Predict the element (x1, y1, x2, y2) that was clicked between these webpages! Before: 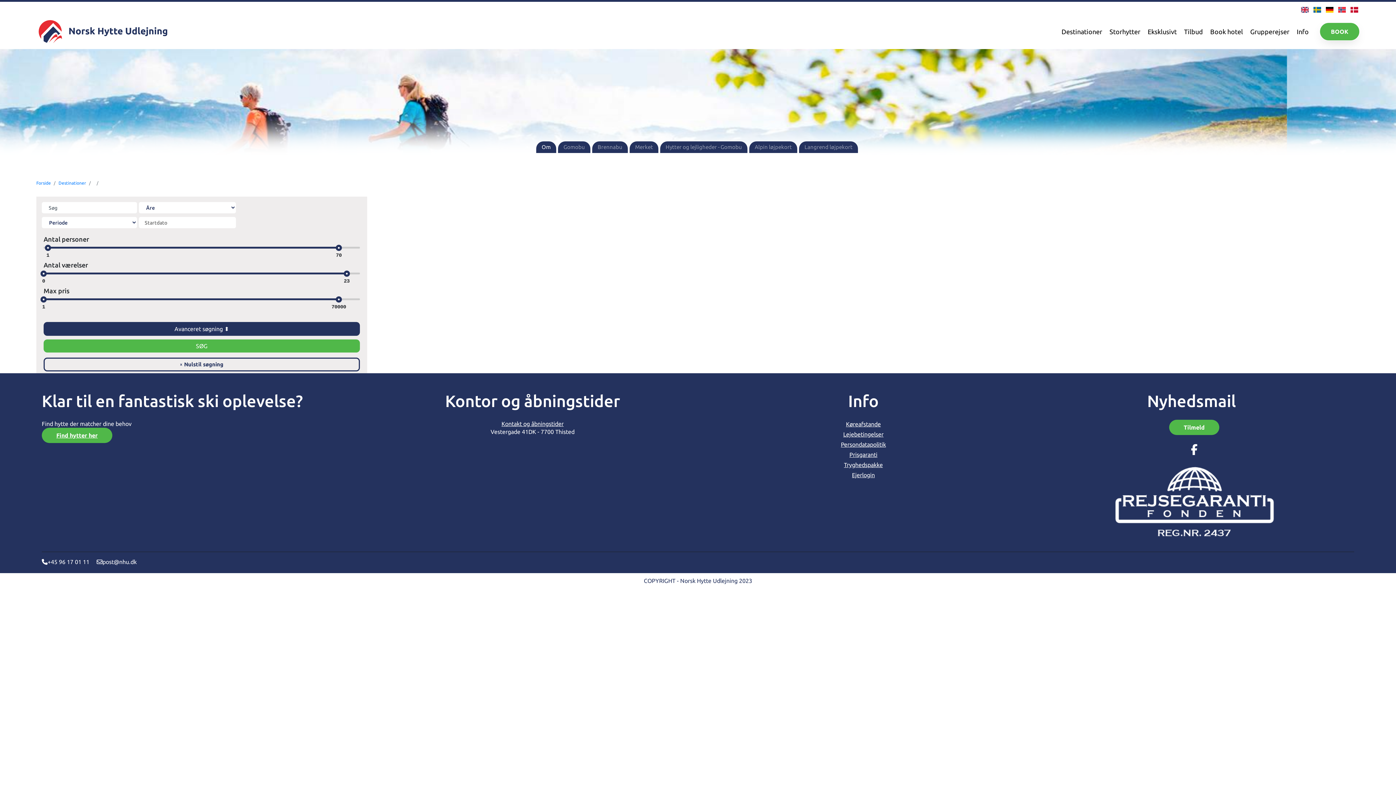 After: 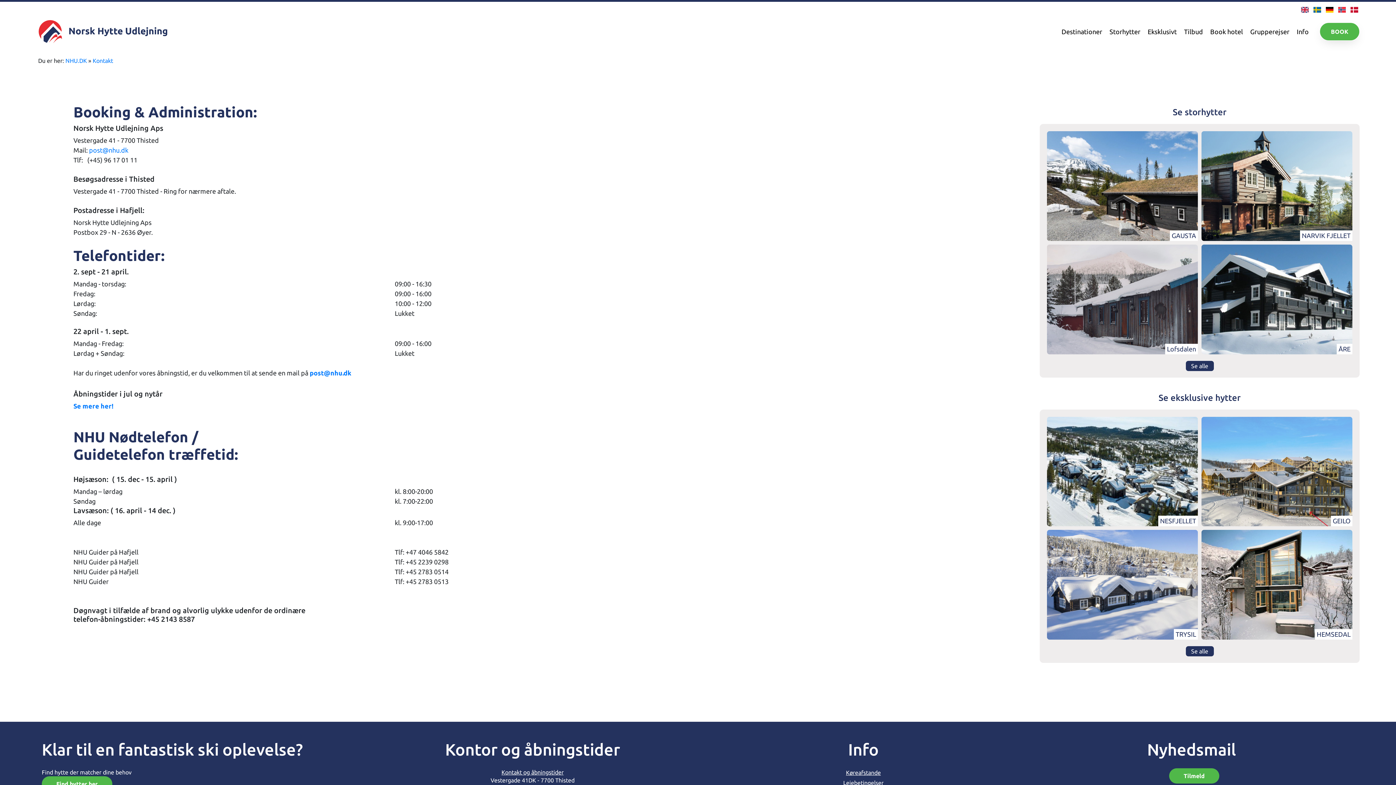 Action: label: Kontakt og åbningstider bbox: (501, 420, 563, 427)